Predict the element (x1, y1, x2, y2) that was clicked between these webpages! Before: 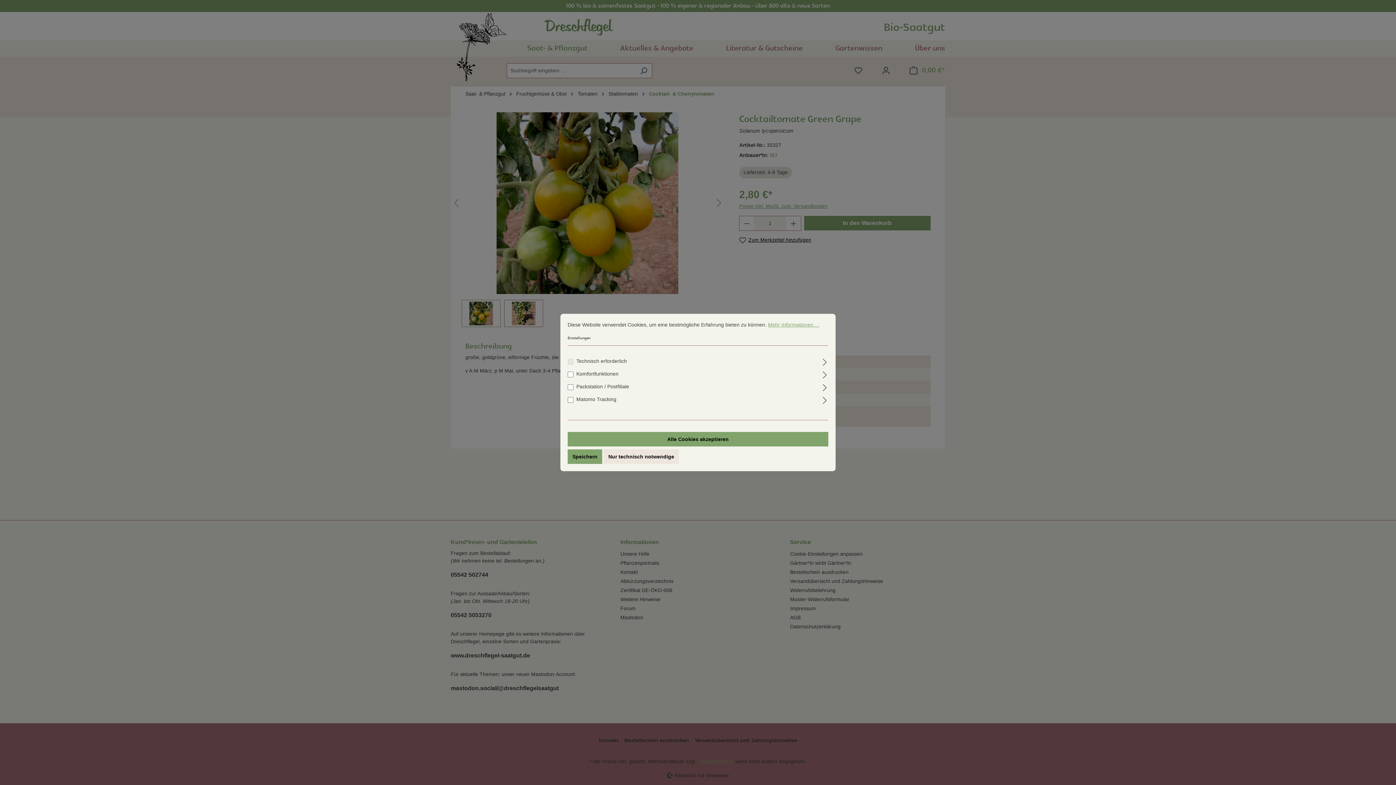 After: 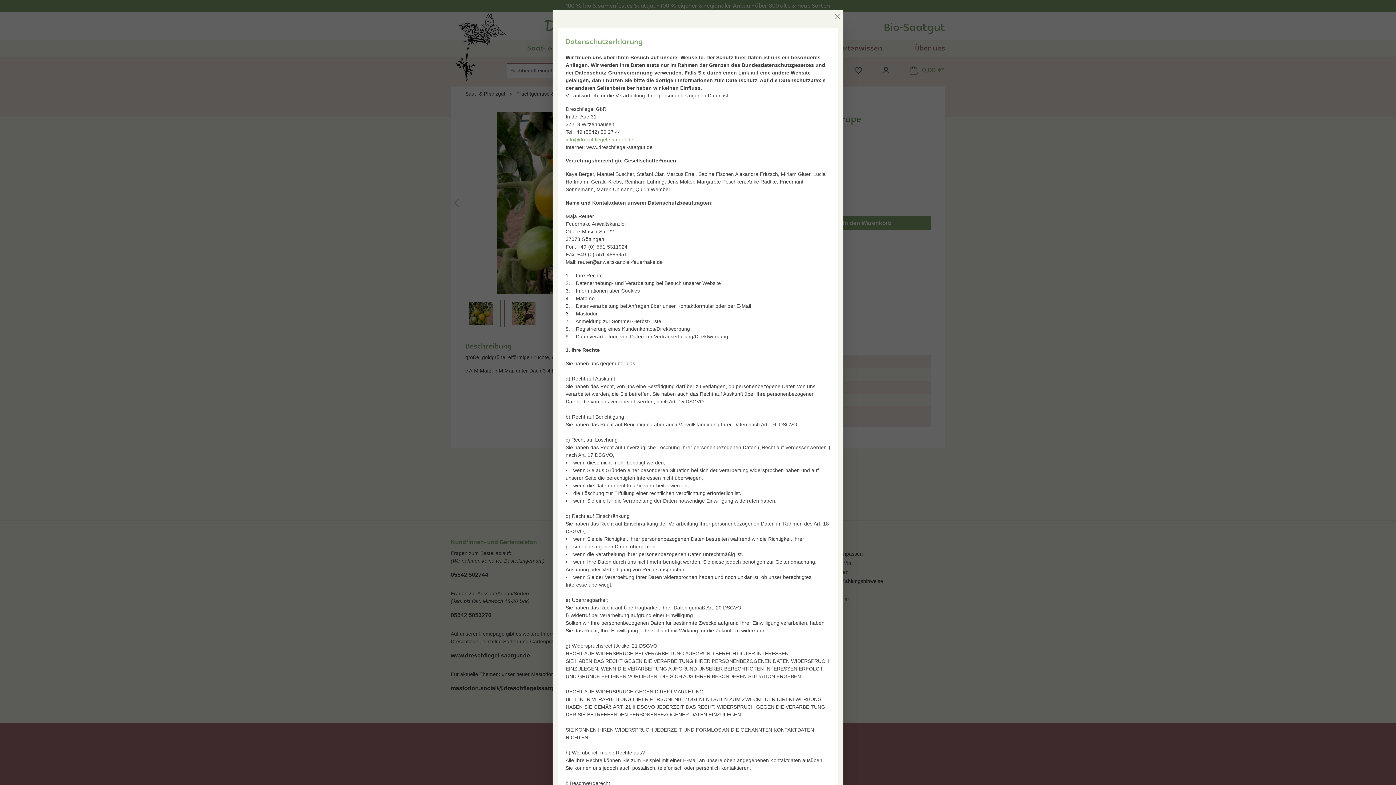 Action: bbox: (768, 322, 819, 327) label: Mehr Informationen ...